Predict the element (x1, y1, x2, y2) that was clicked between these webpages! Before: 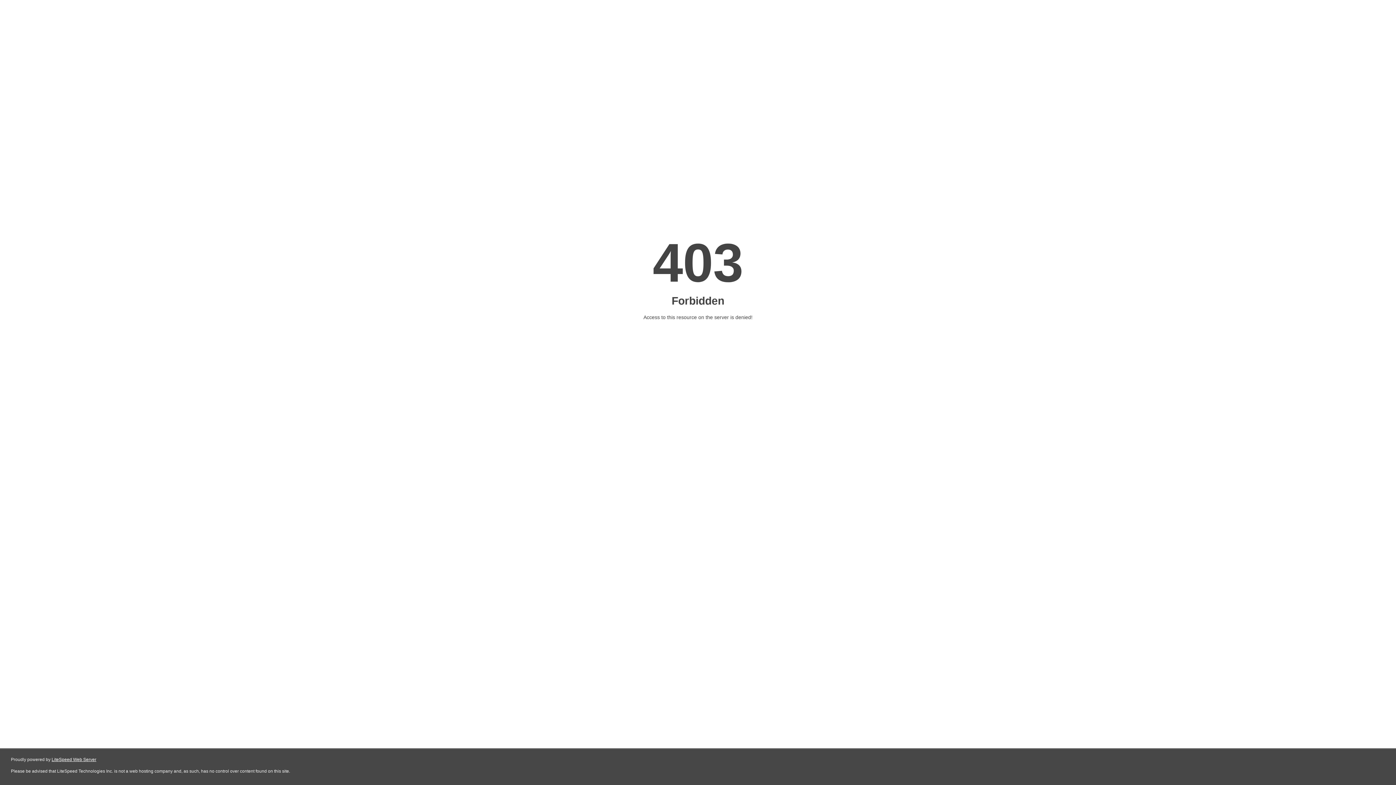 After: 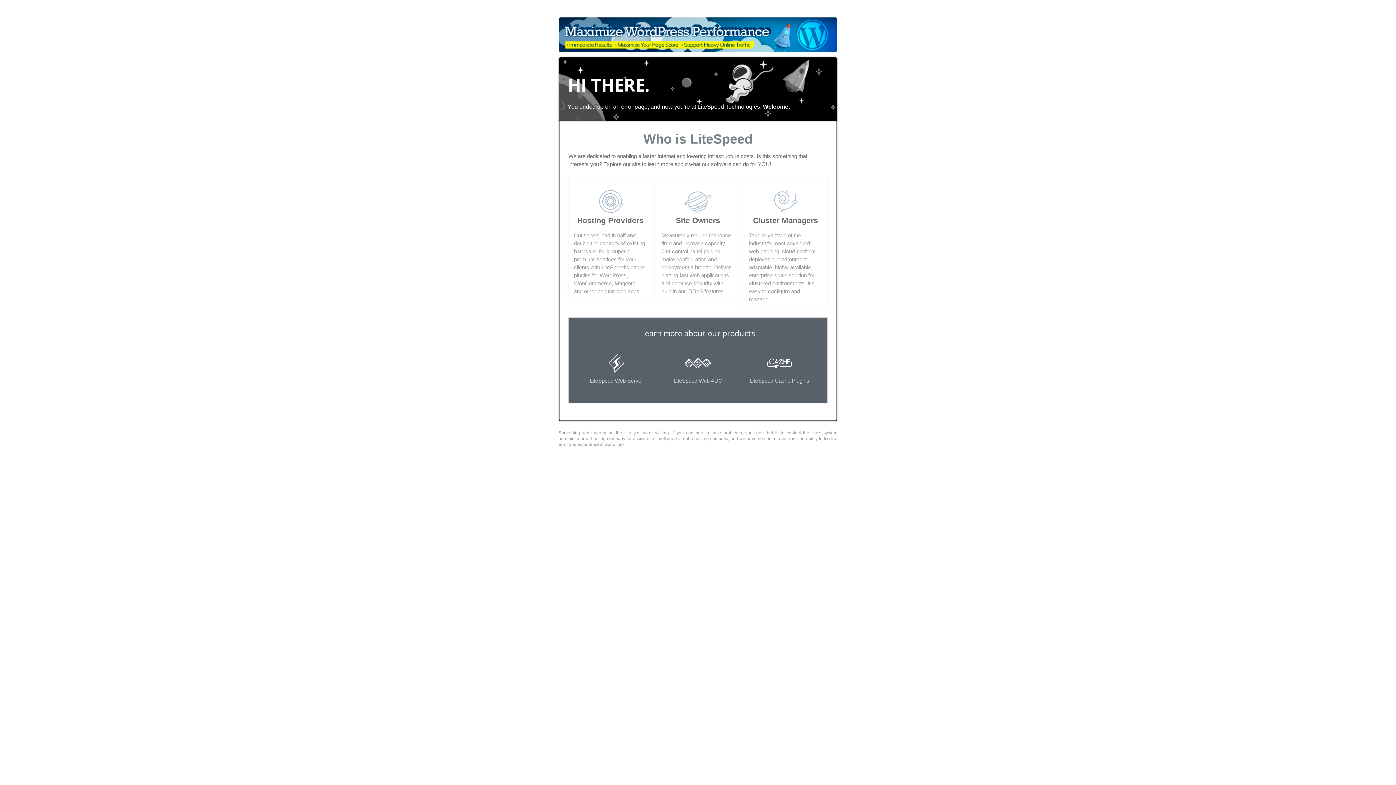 Action: label: LiteSpeed Web Server bbox: (51, 757, 96, 762)